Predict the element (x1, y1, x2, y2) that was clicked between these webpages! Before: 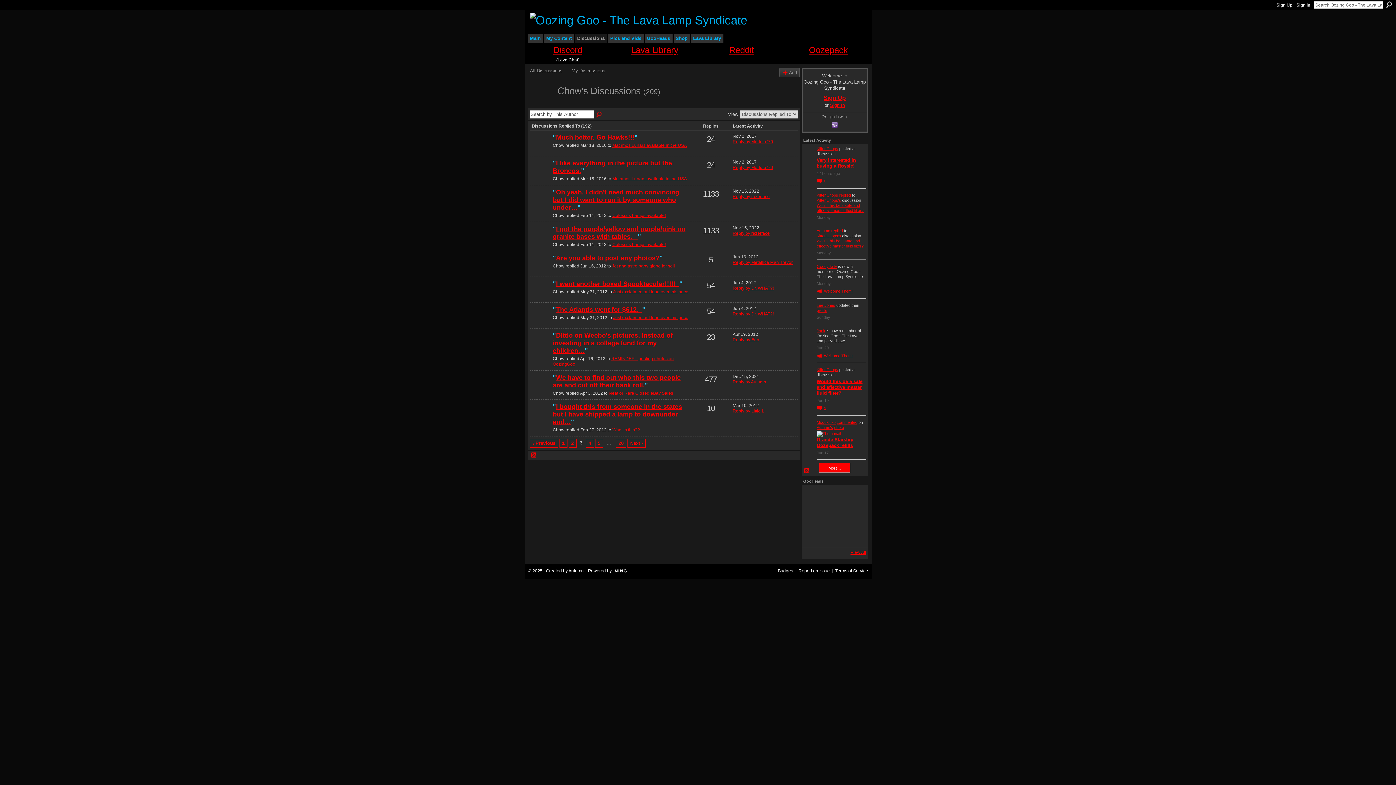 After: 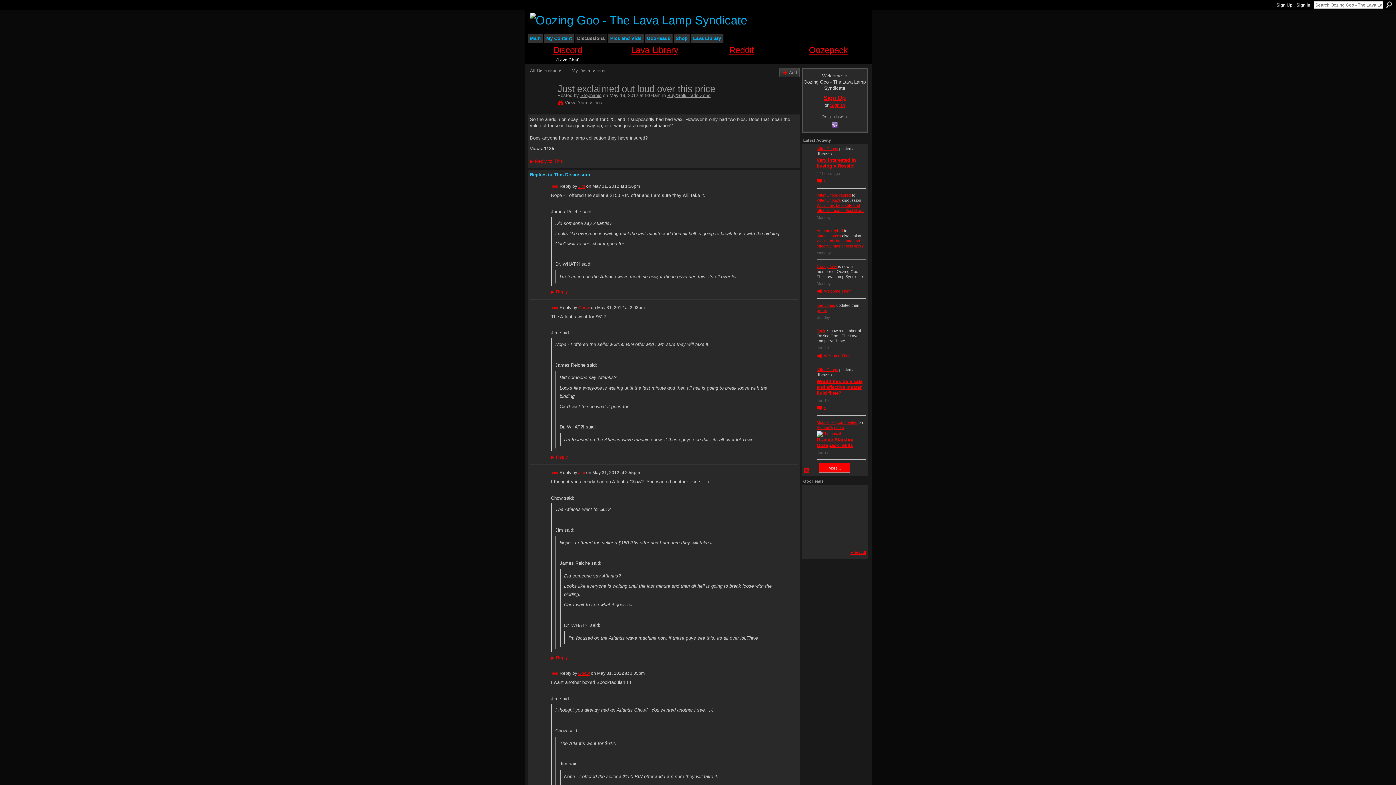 Action: bbox: (556, 280, 679, 287) label: I want another boxed Spooktacular!!!!!  